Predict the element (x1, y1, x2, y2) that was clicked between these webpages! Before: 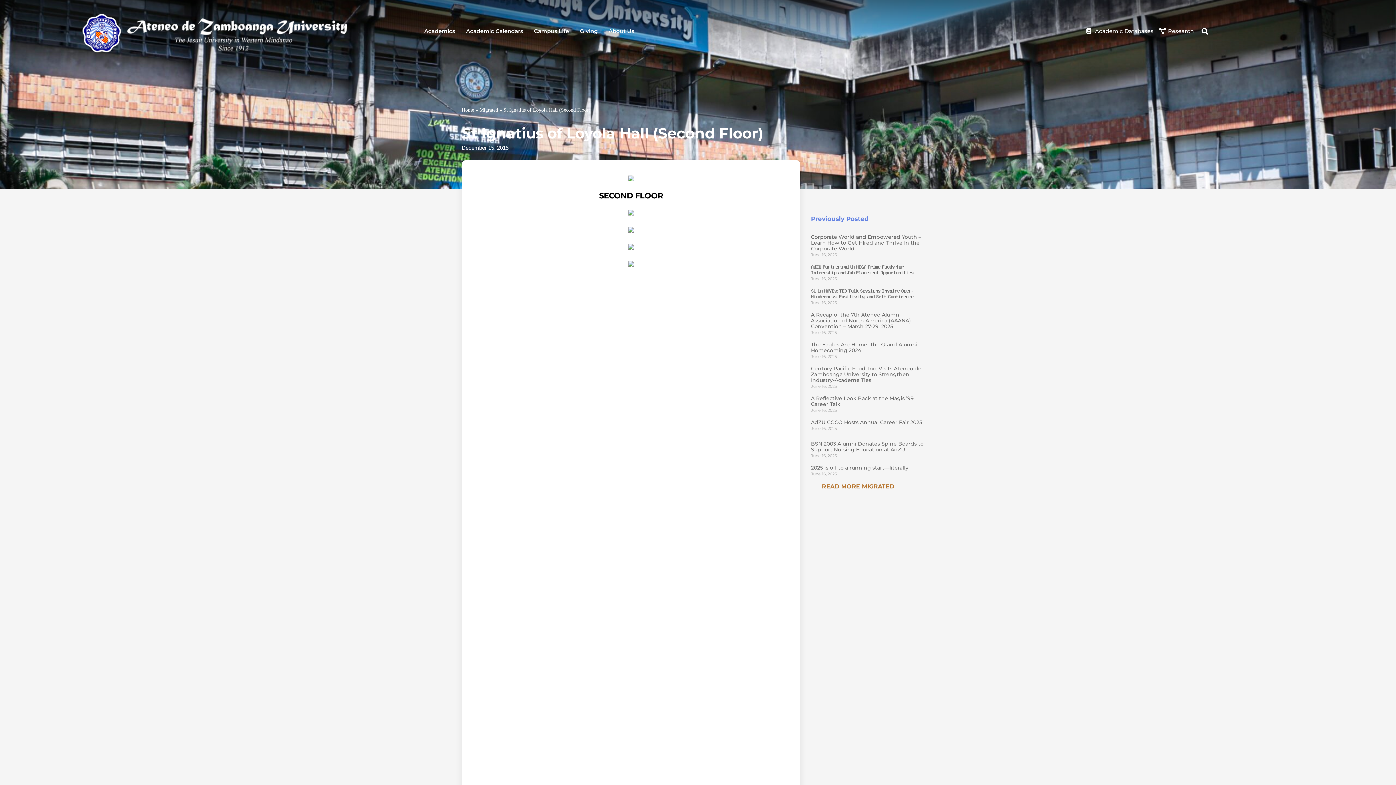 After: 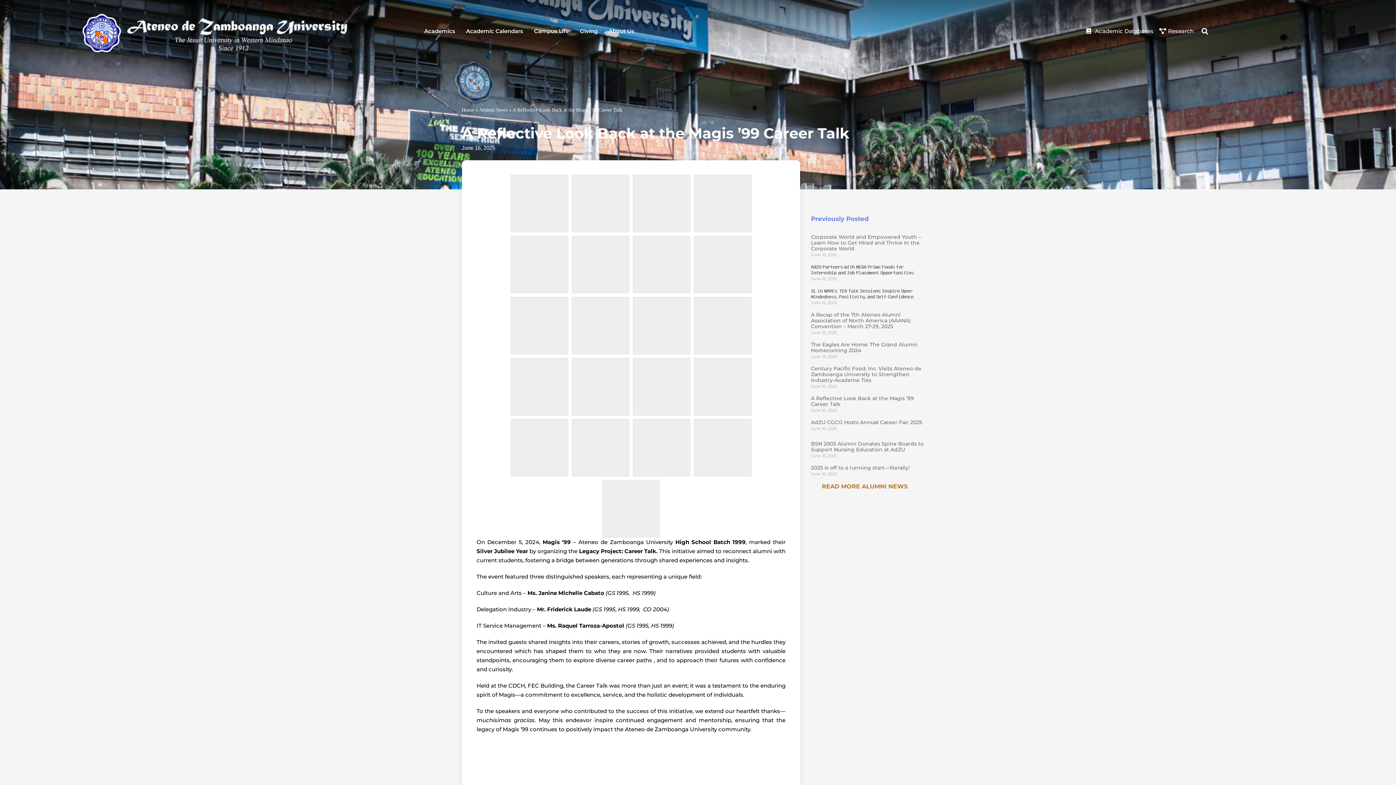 Action: label: A Reflective Look Back at the Magis ’99 Career Talk bbox: (811, 395, 914, 407)